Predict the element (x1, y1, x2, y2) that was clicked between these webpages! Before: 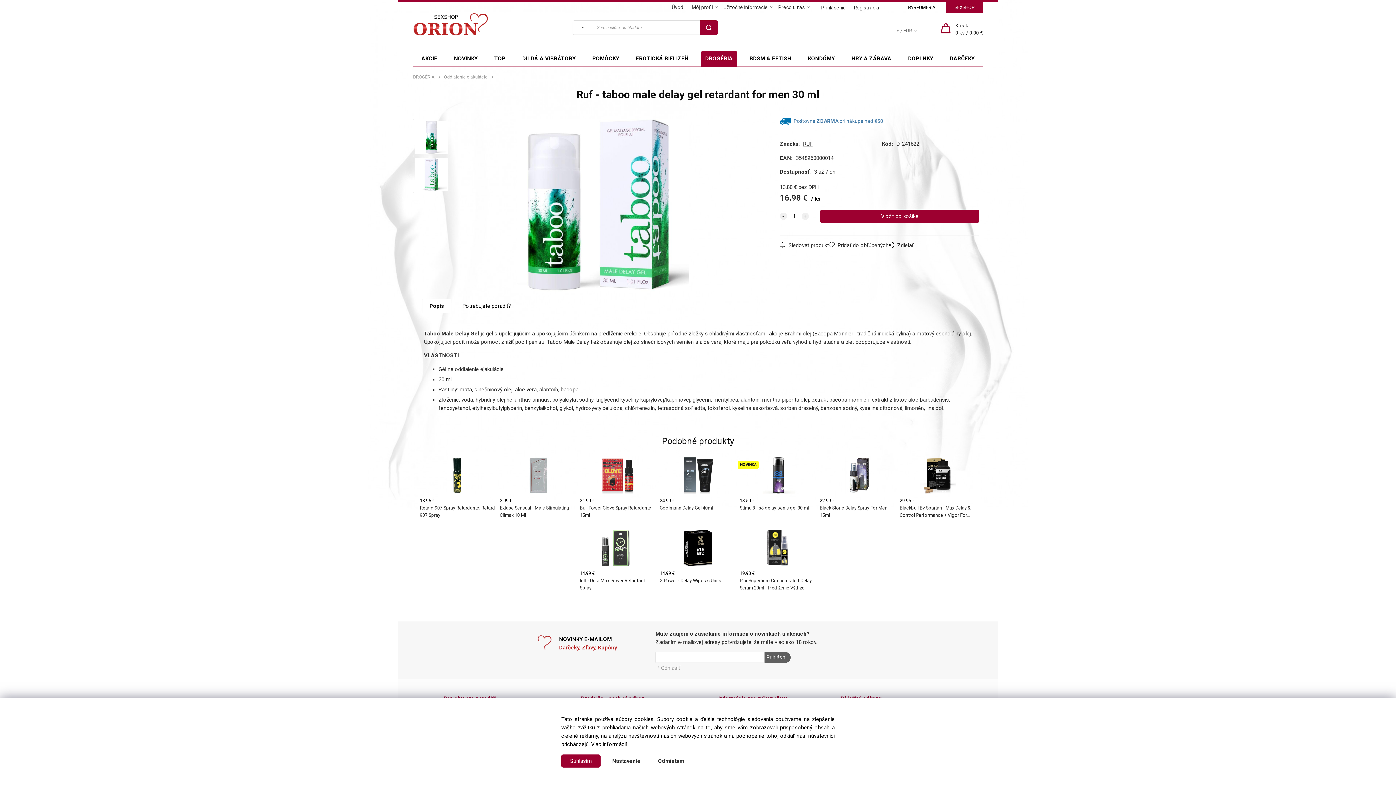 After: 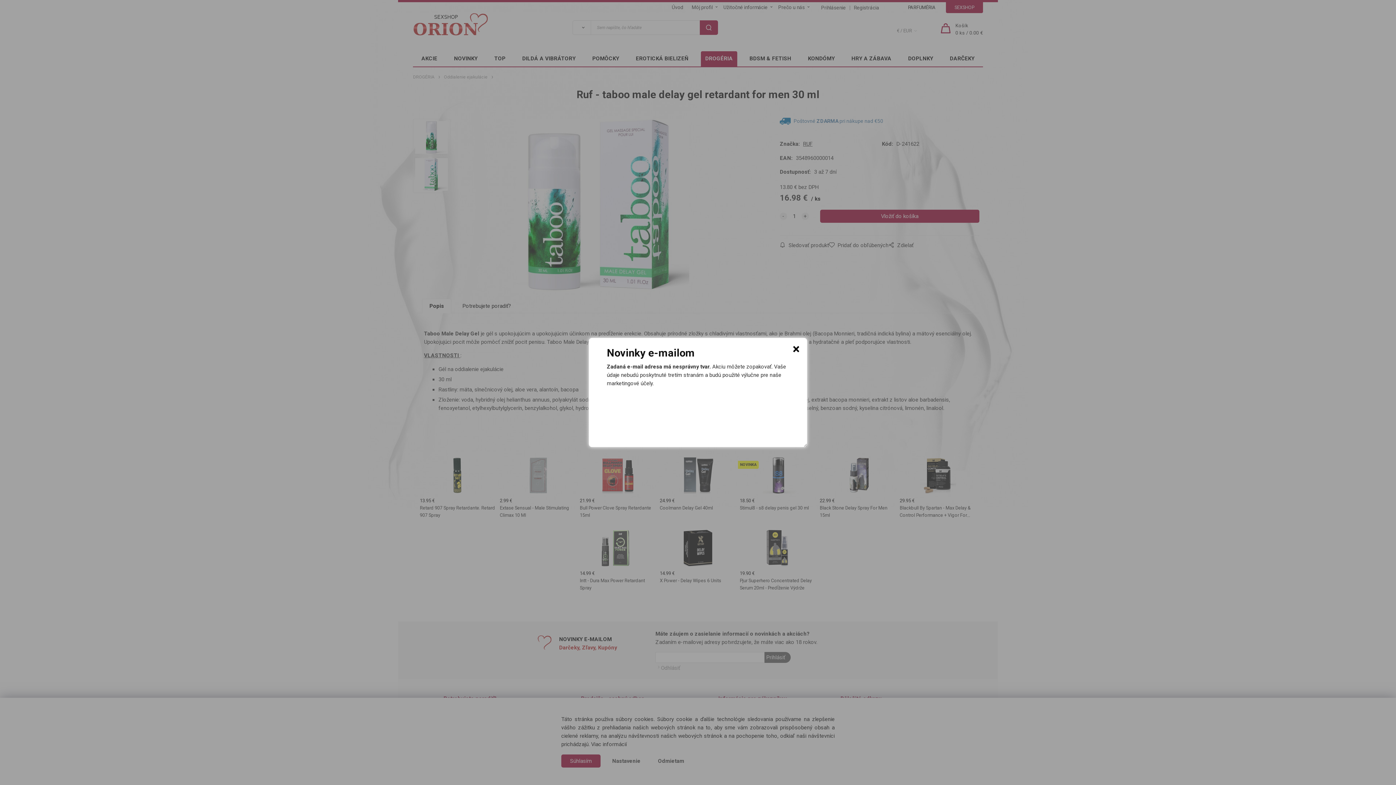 Action: label: Odhlásiť bbox: (657, 663, 858, 673)